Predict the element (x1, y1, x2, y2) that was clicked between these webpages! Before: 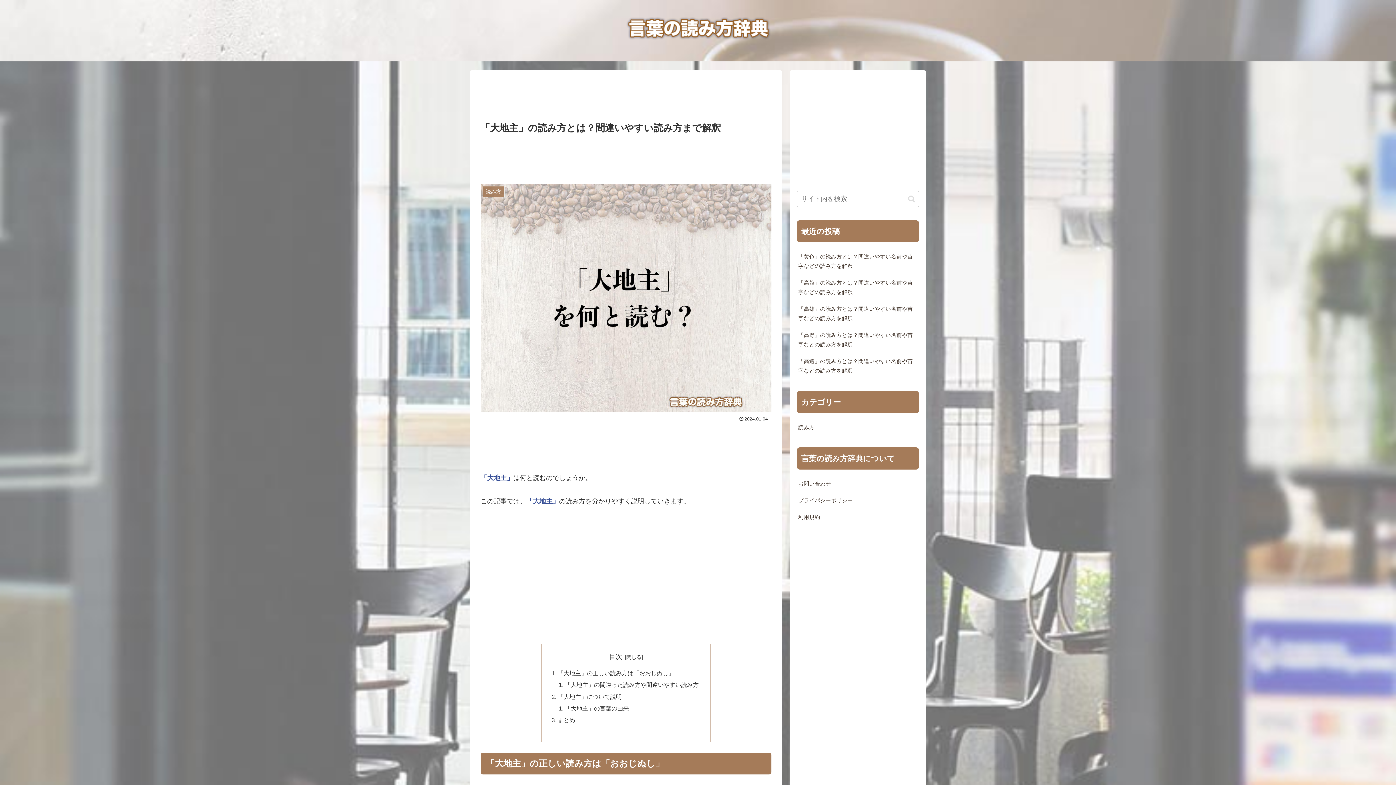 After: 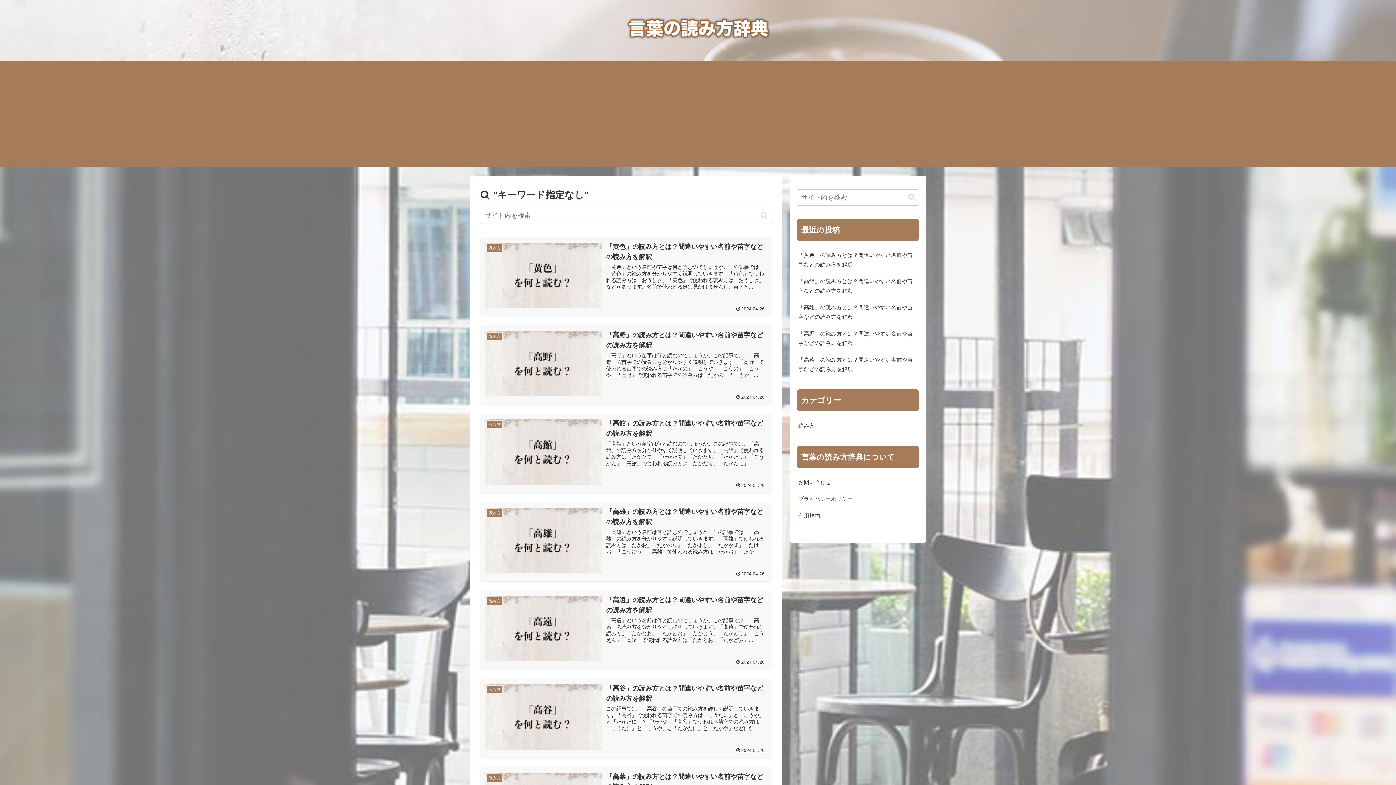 Action: label: button bbox: (905, 194, 918, 203)